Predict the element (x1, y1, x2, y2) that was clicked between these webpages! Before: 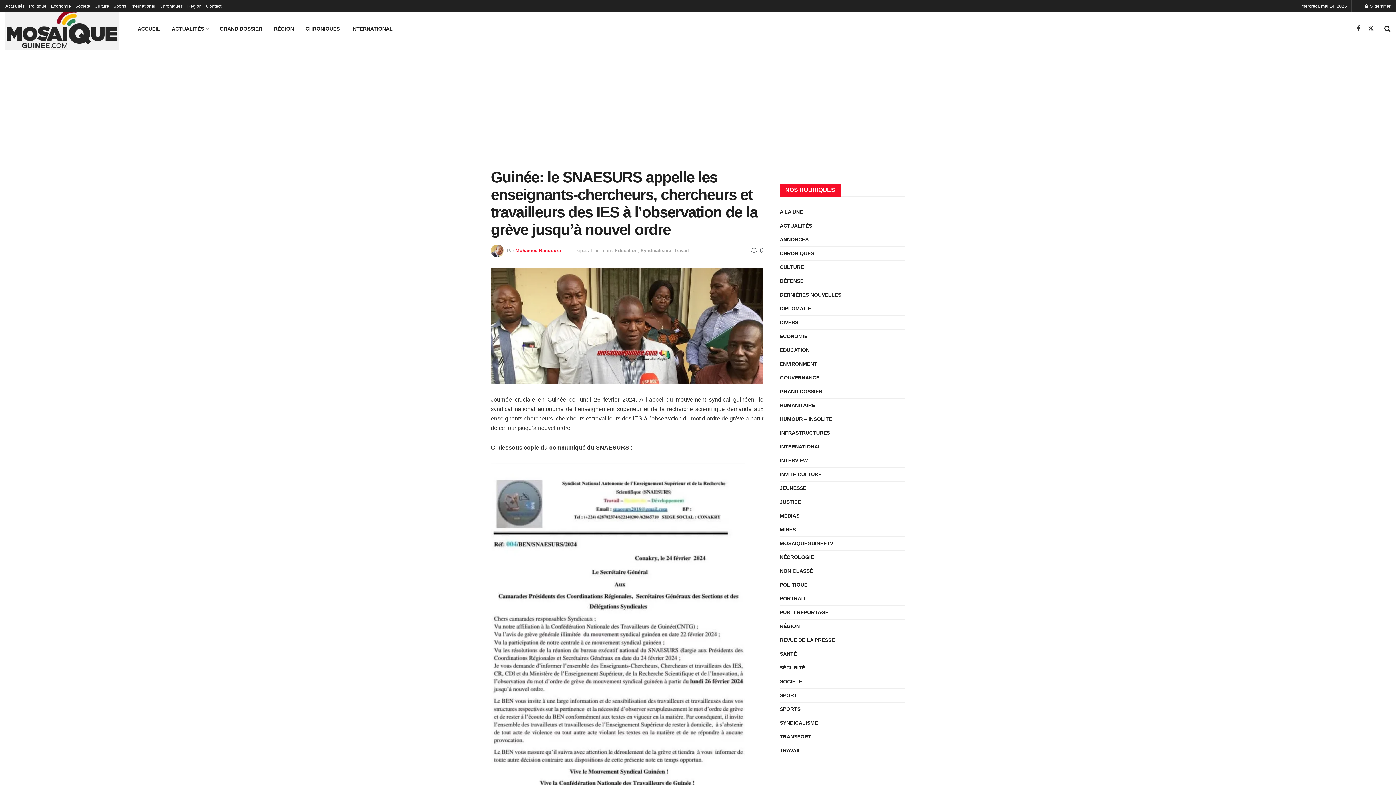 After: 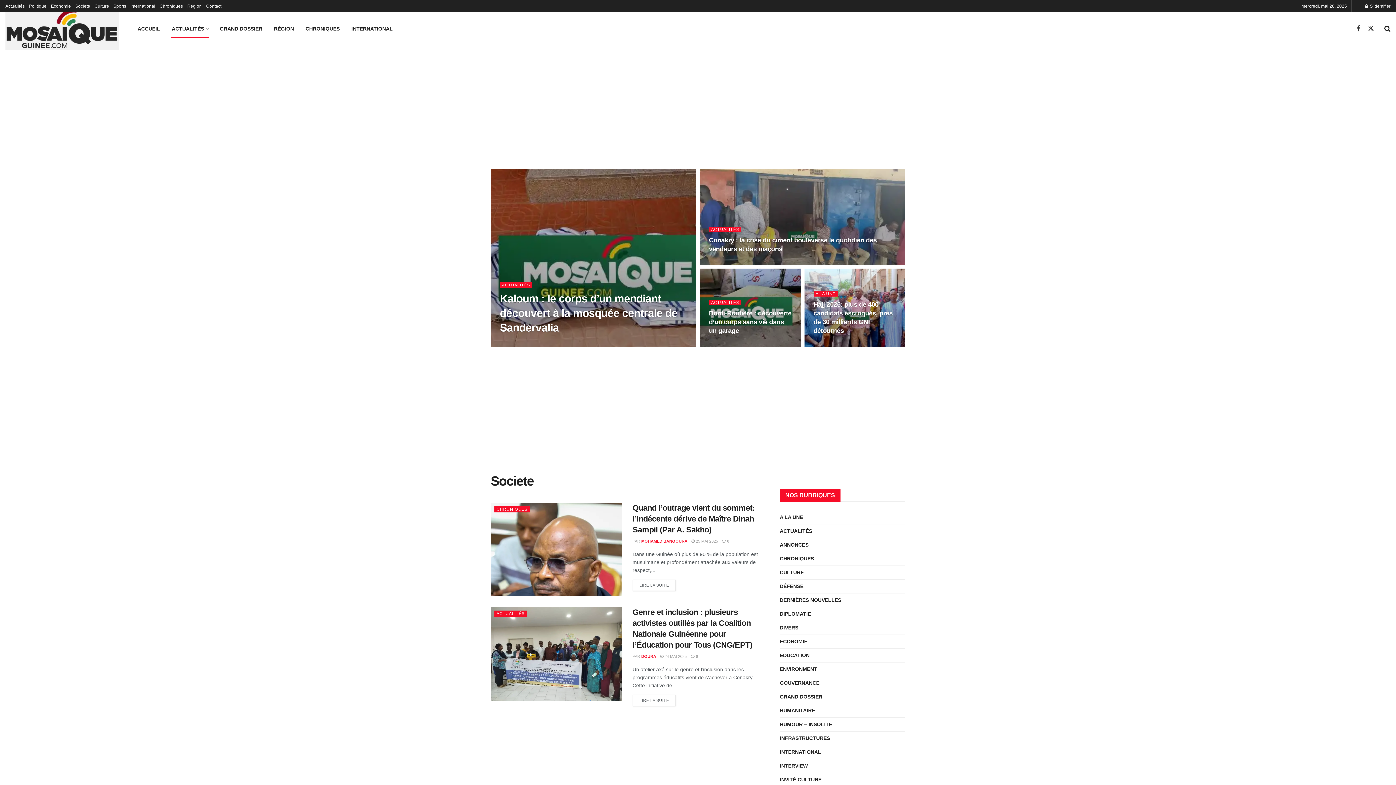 Action: bbox: (75, 0, 90, 12) label: Societe